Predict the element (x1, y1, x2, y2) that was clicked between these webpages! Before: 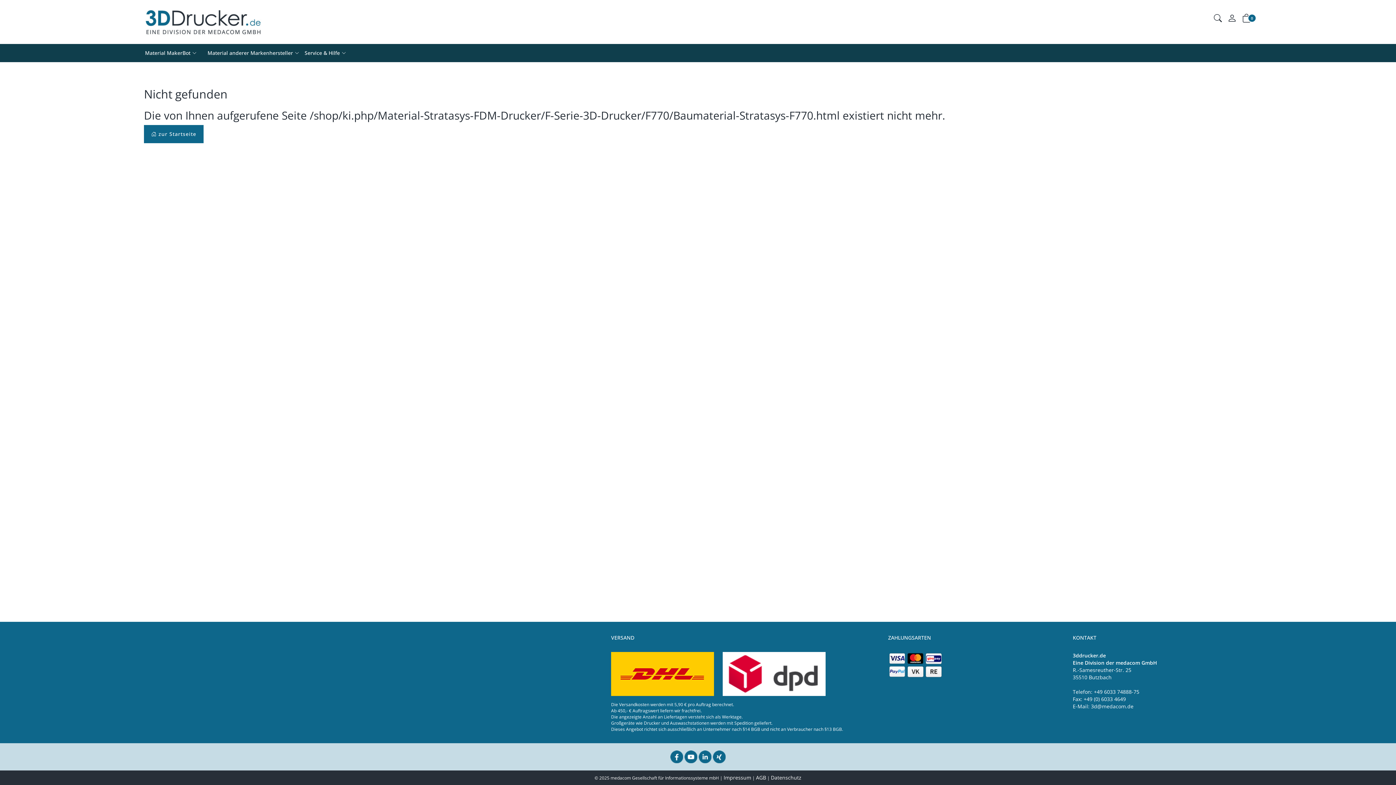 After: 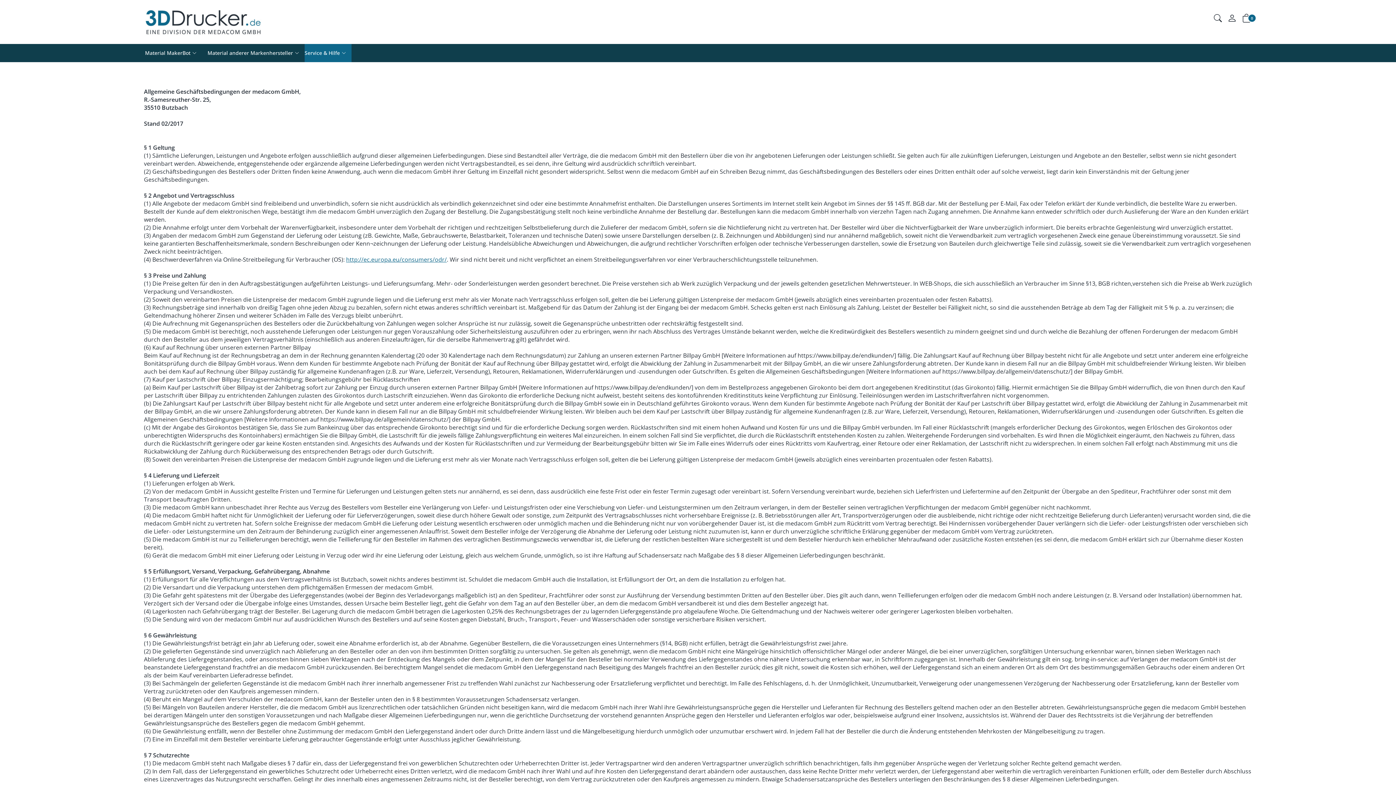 Action: bbox: (756, 774, 766, 781) label: AGB